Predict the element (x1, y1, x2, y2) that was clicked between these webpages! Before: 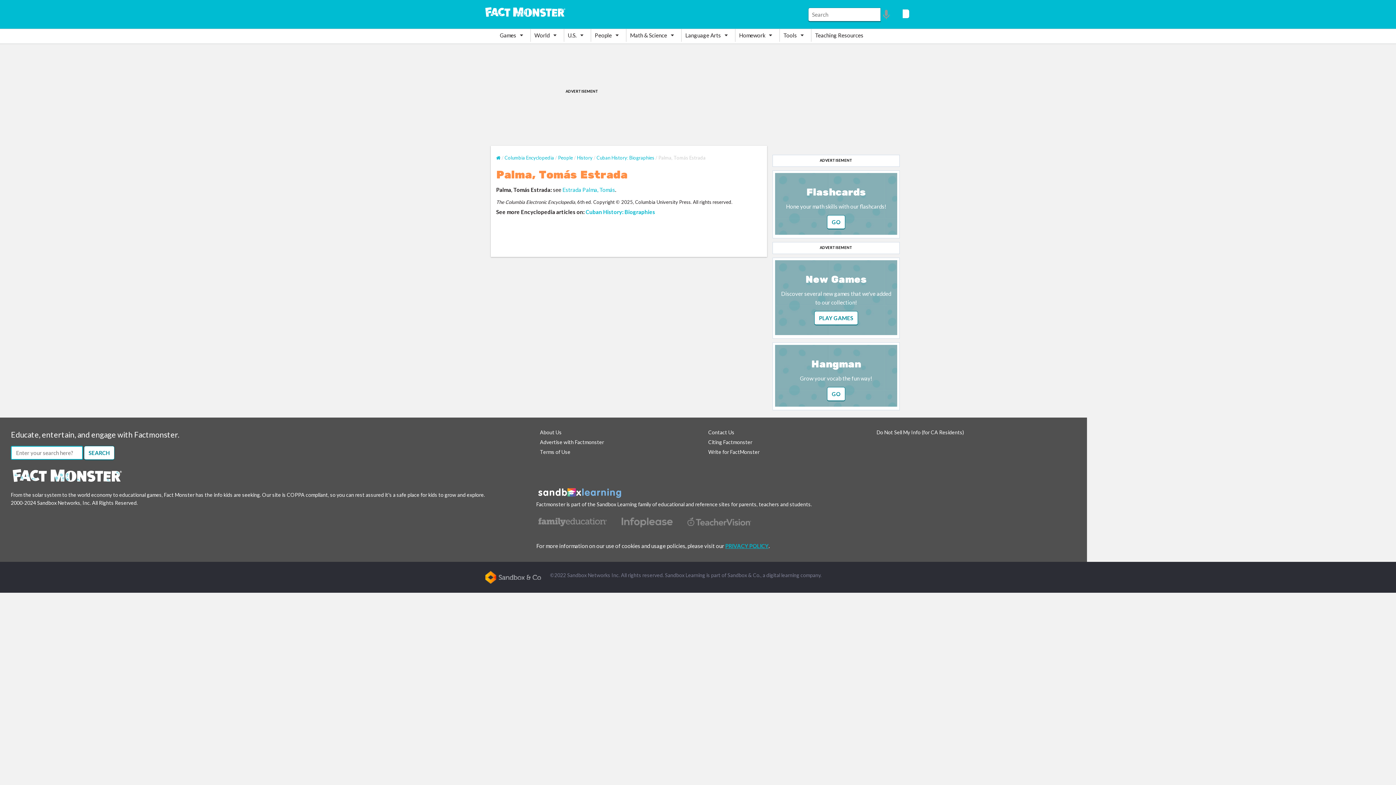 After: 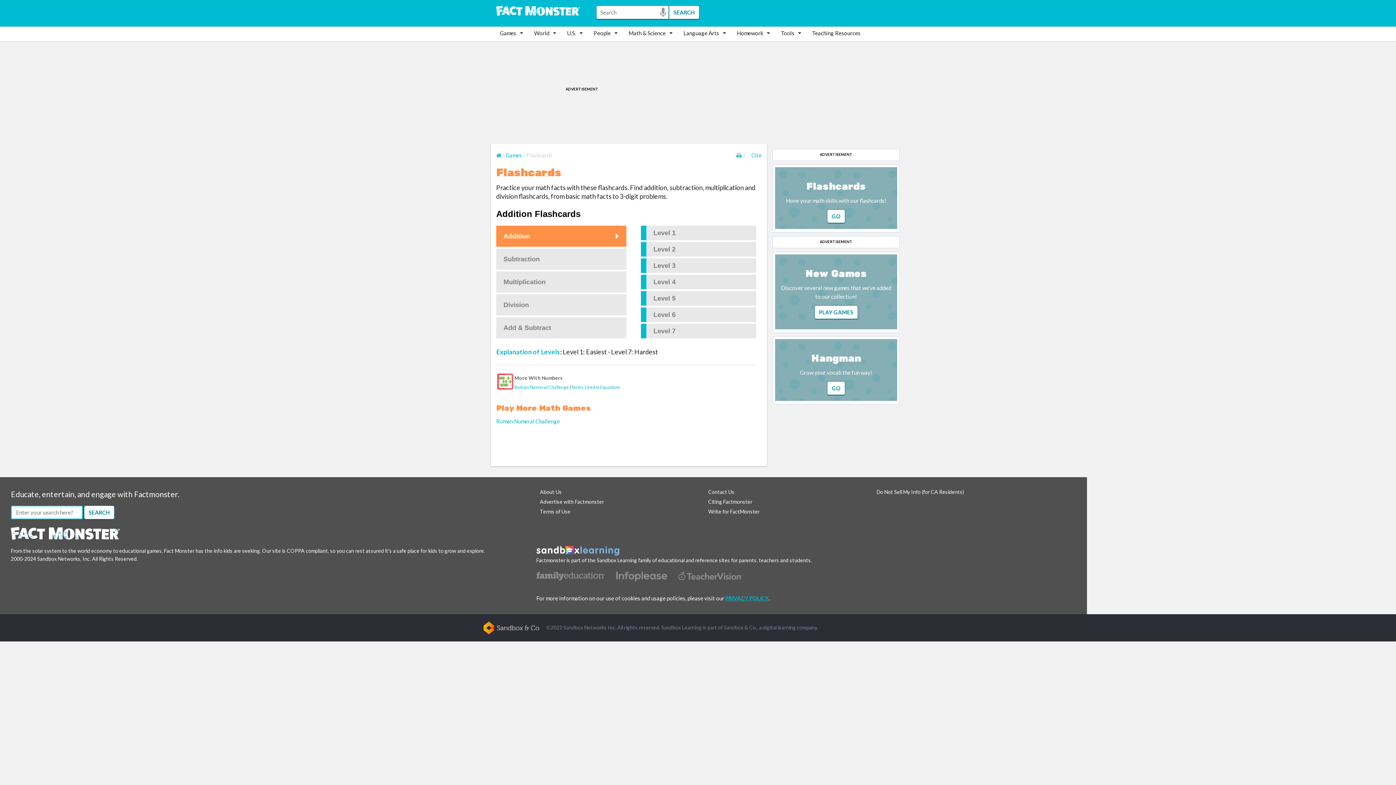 Action: bbox: (827, 218, 845, 225)